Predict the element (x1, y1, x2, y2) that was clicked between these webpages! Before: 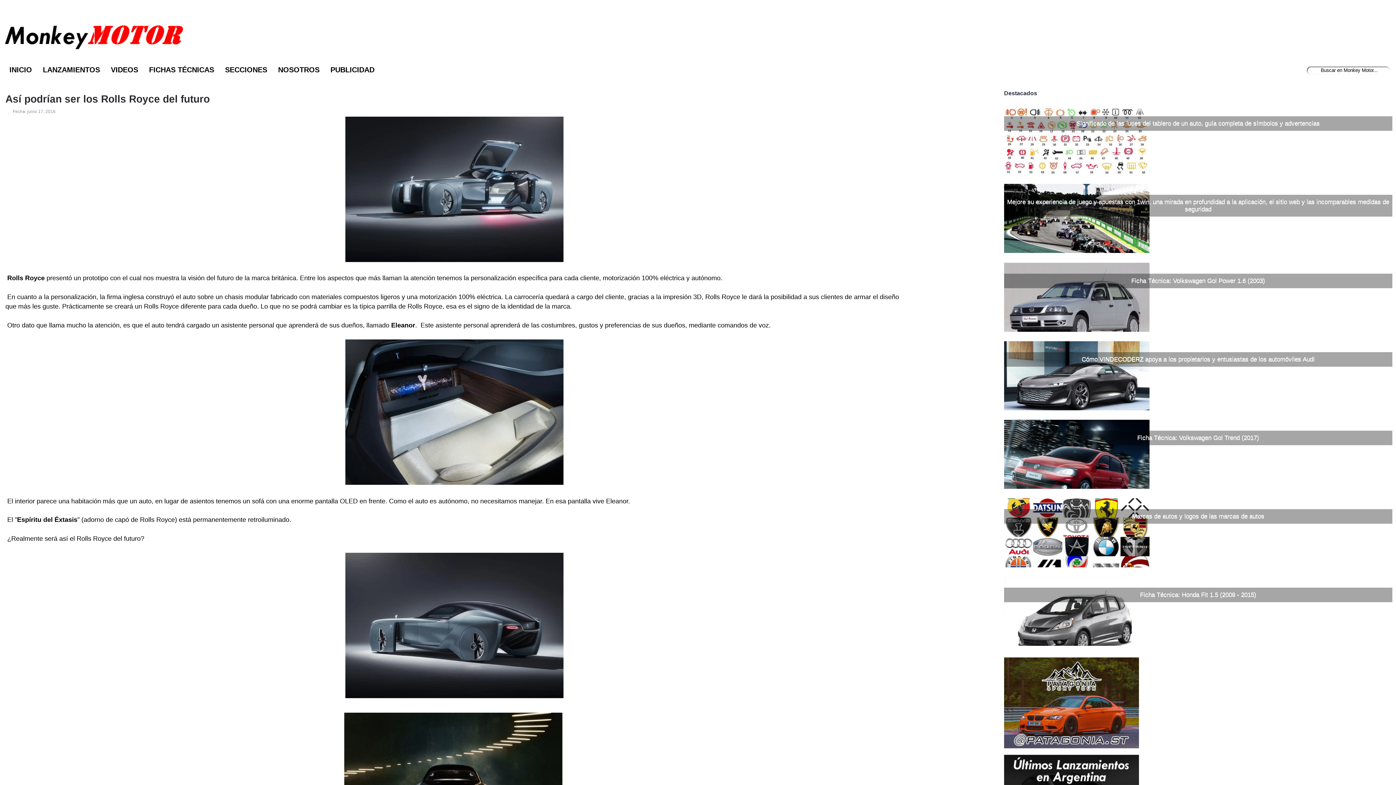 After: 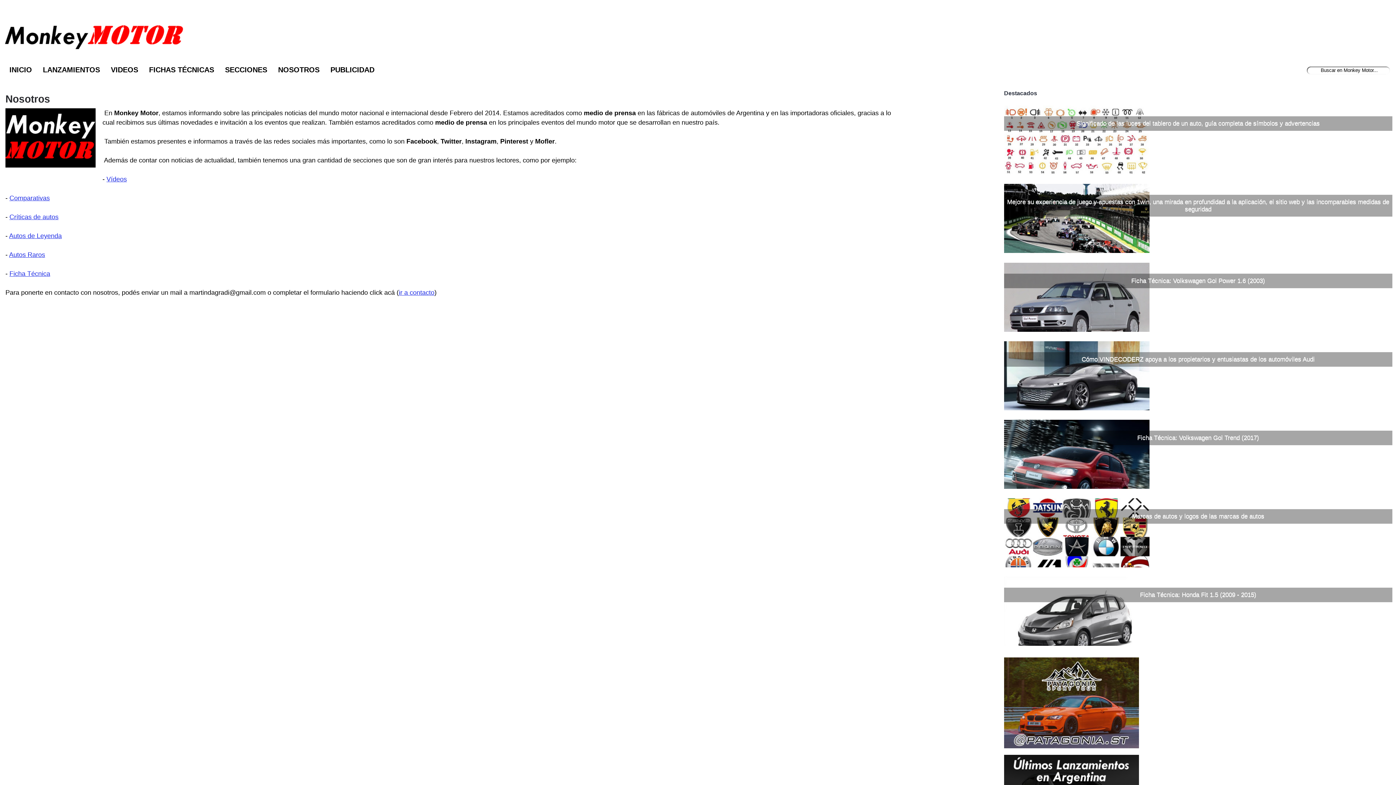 Action: bbox: (272, 61, 325, 77) label: NOSOTROS